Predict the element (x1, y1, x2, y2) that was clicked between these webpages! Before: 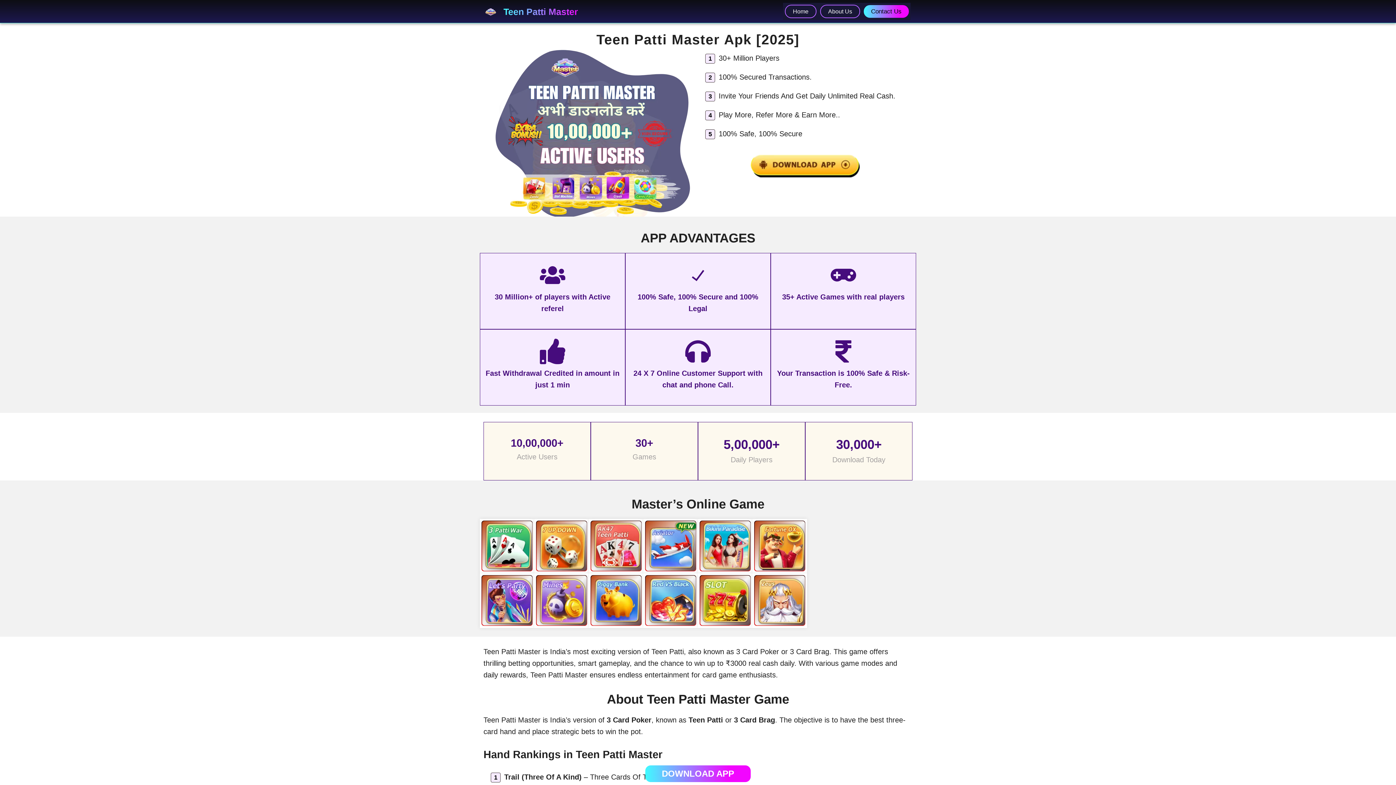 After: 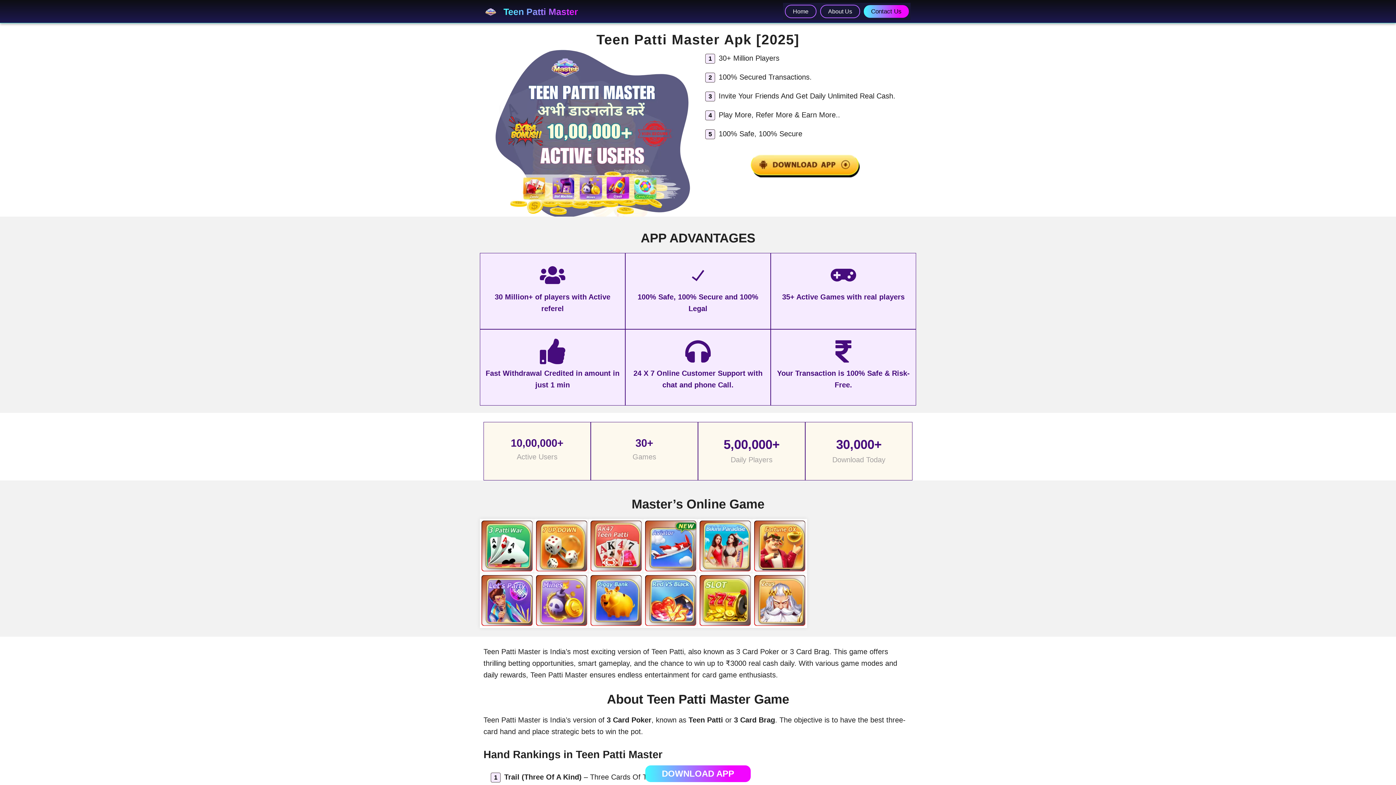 Action: bbox: (485, 7, 496, 15)